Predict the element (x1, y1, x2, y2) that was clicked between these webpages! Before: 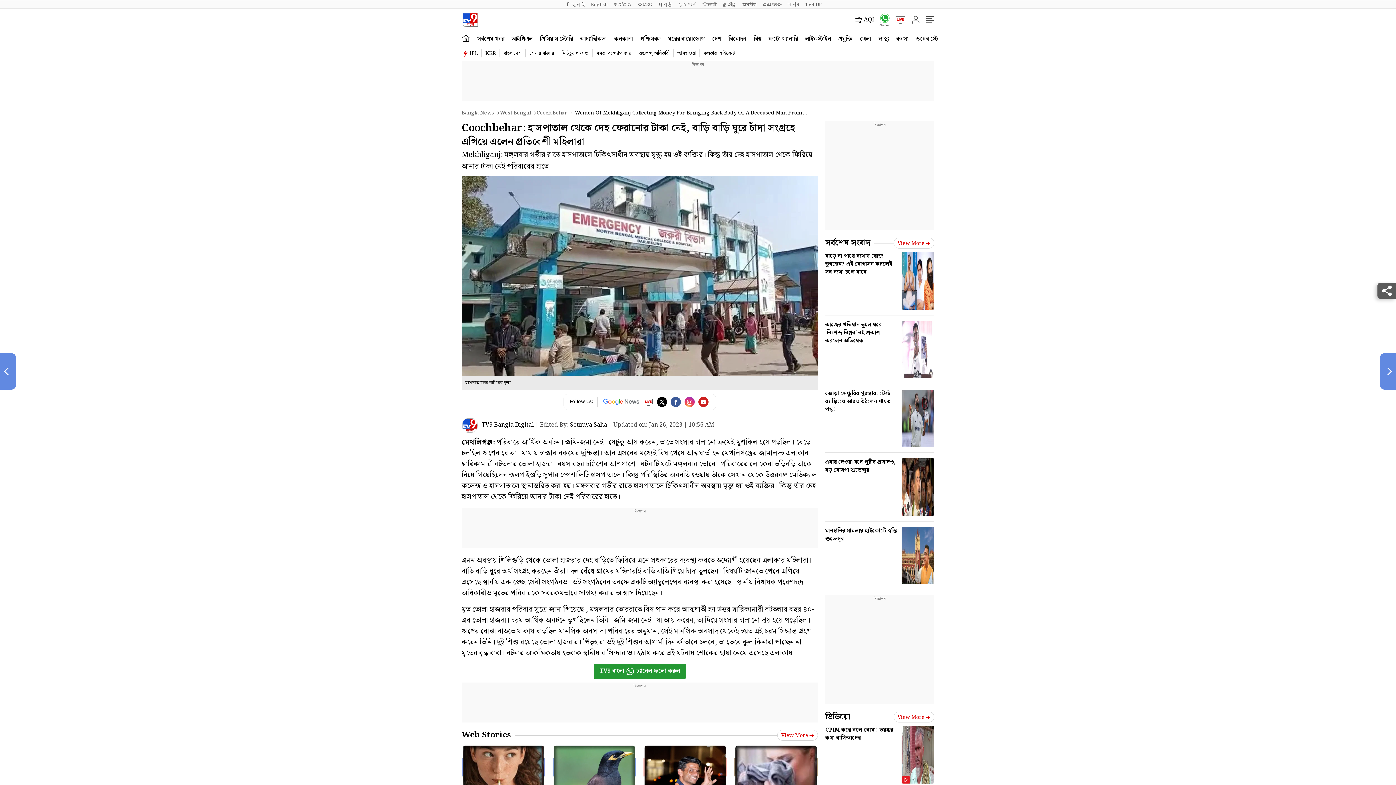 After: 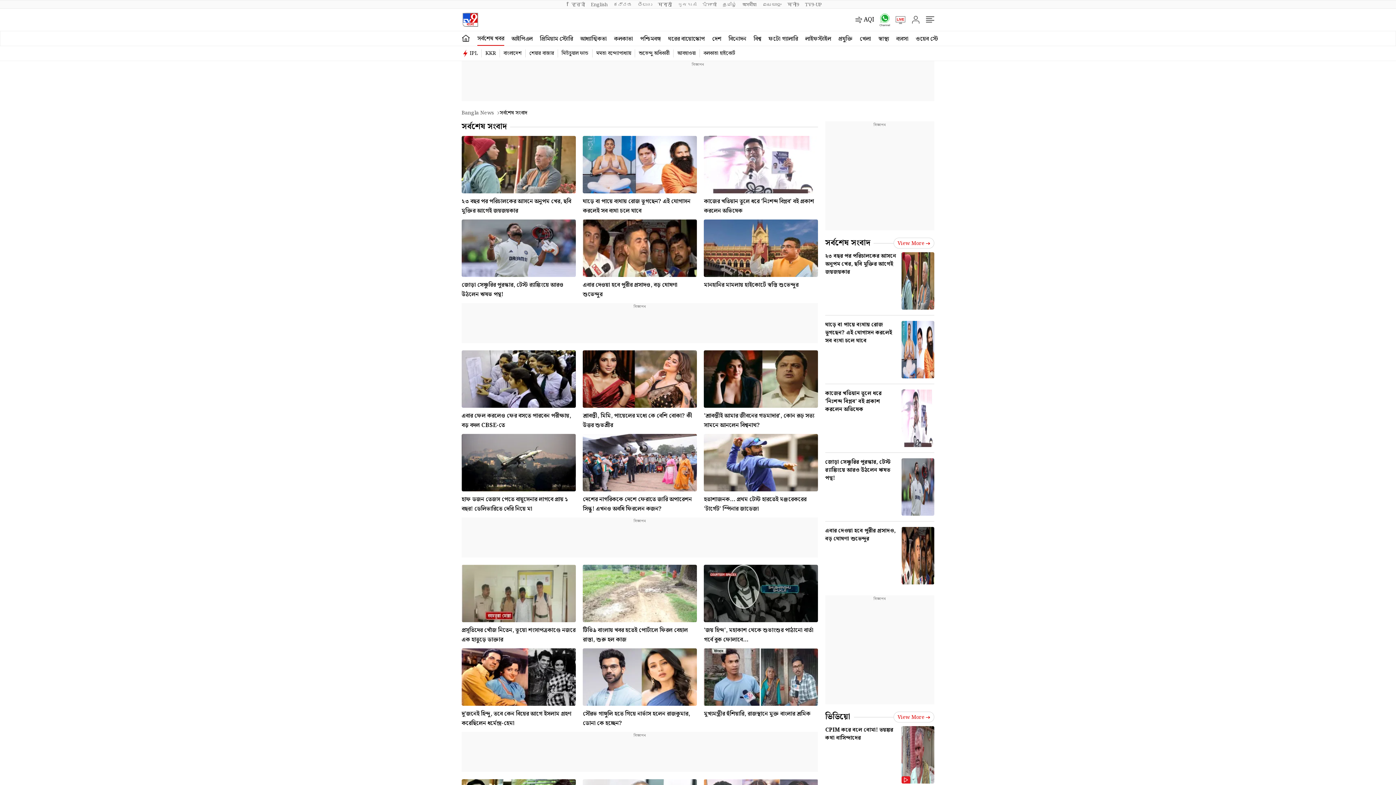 Action: bbox: (825, 236, 870, 249) label: সর্বশেষ সংবাদ